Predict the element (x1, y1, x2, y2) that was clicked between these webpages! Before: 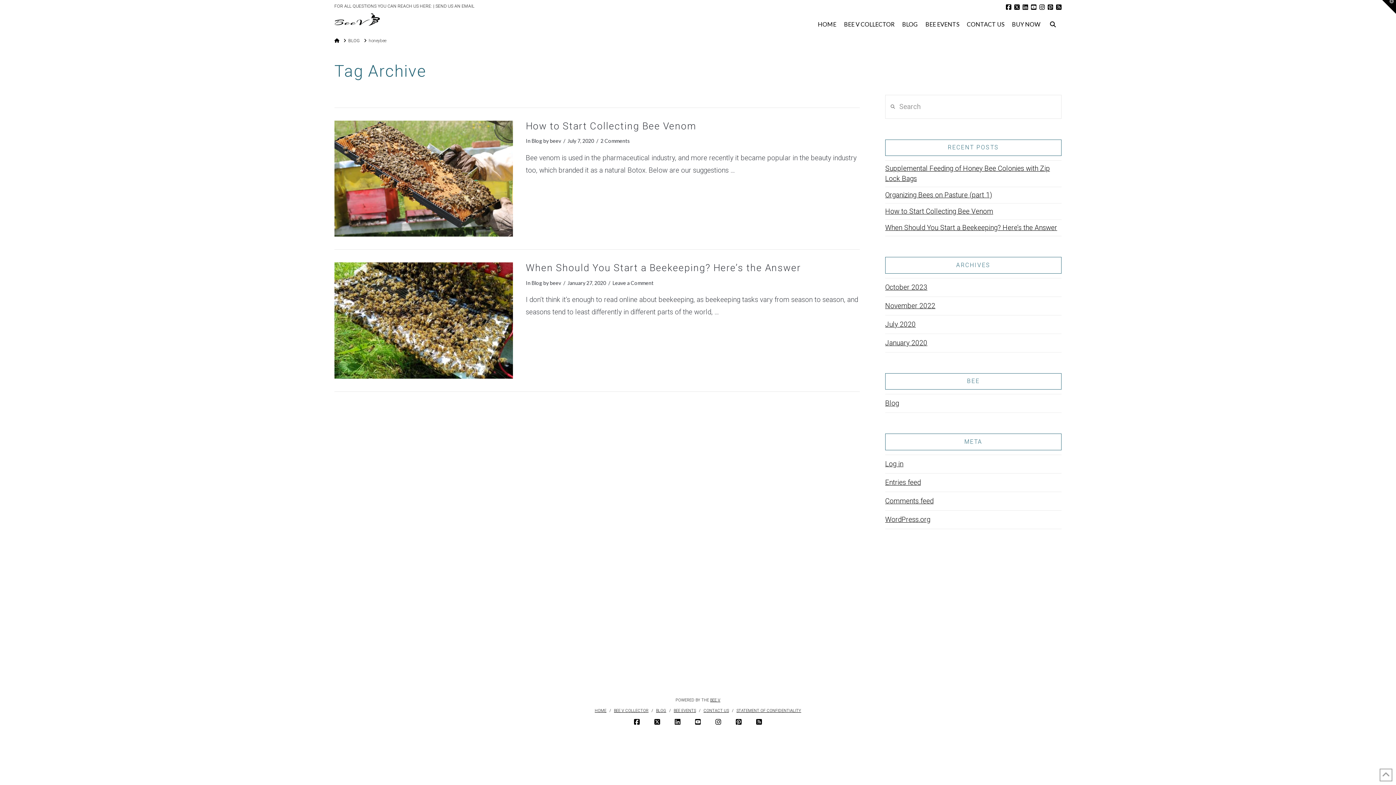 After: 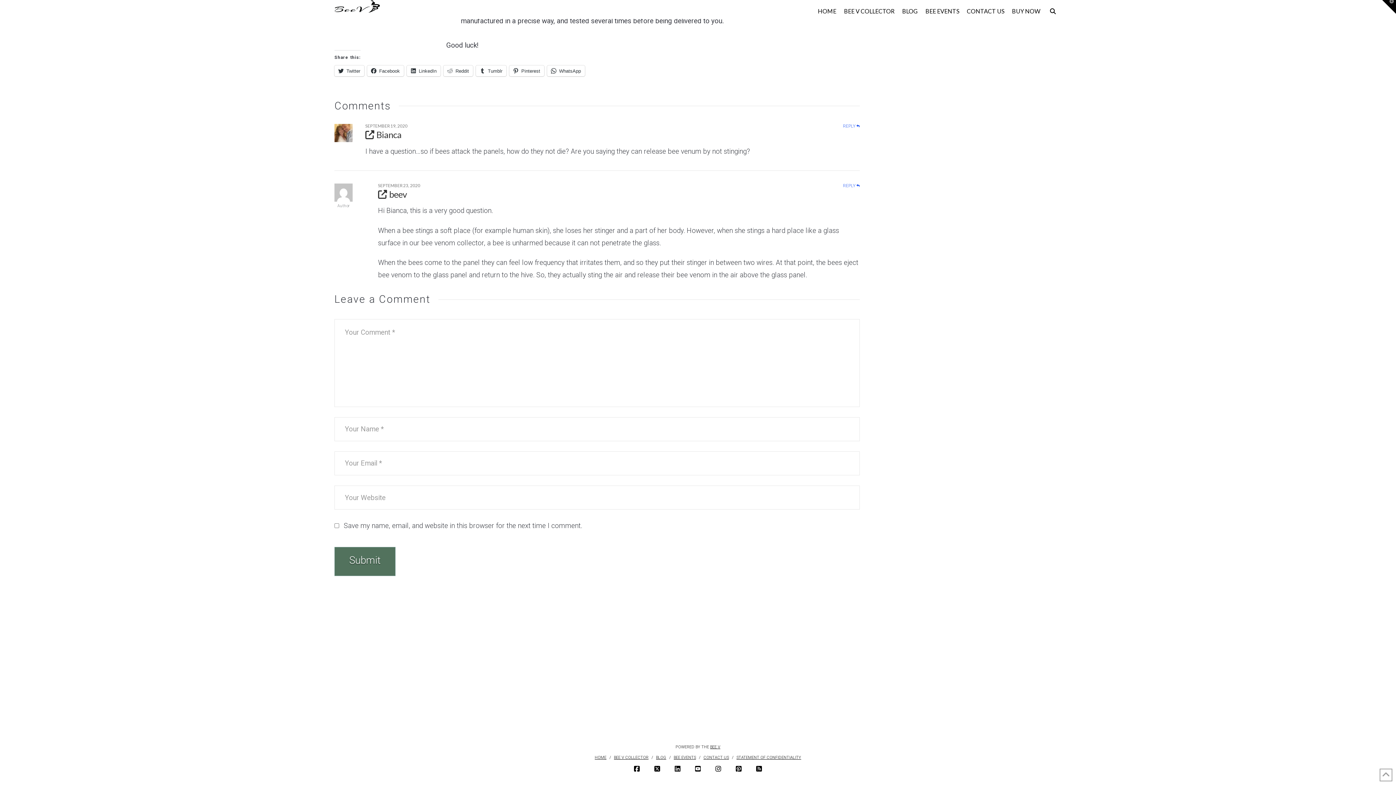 Action: label: 2 Comments bbox: (600, 137, 630, 144)